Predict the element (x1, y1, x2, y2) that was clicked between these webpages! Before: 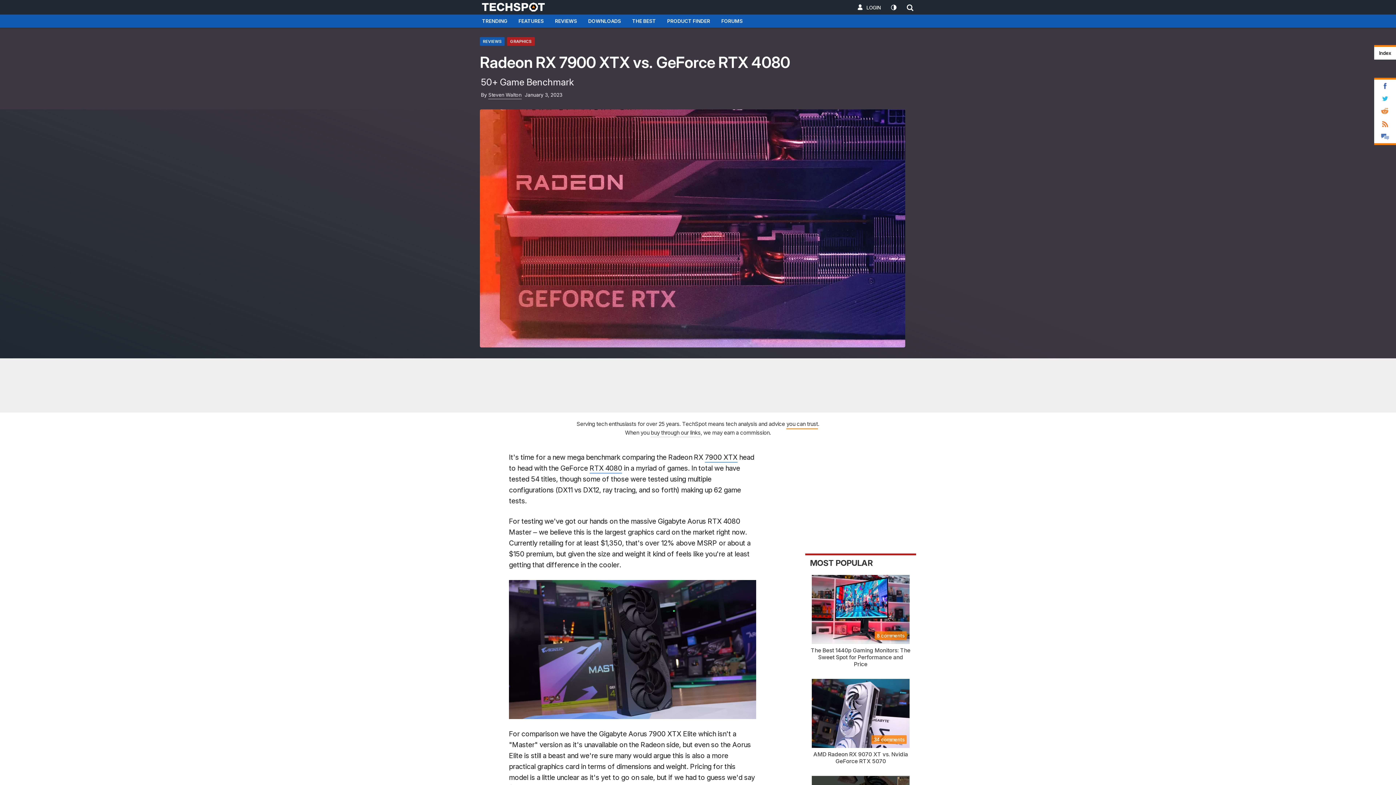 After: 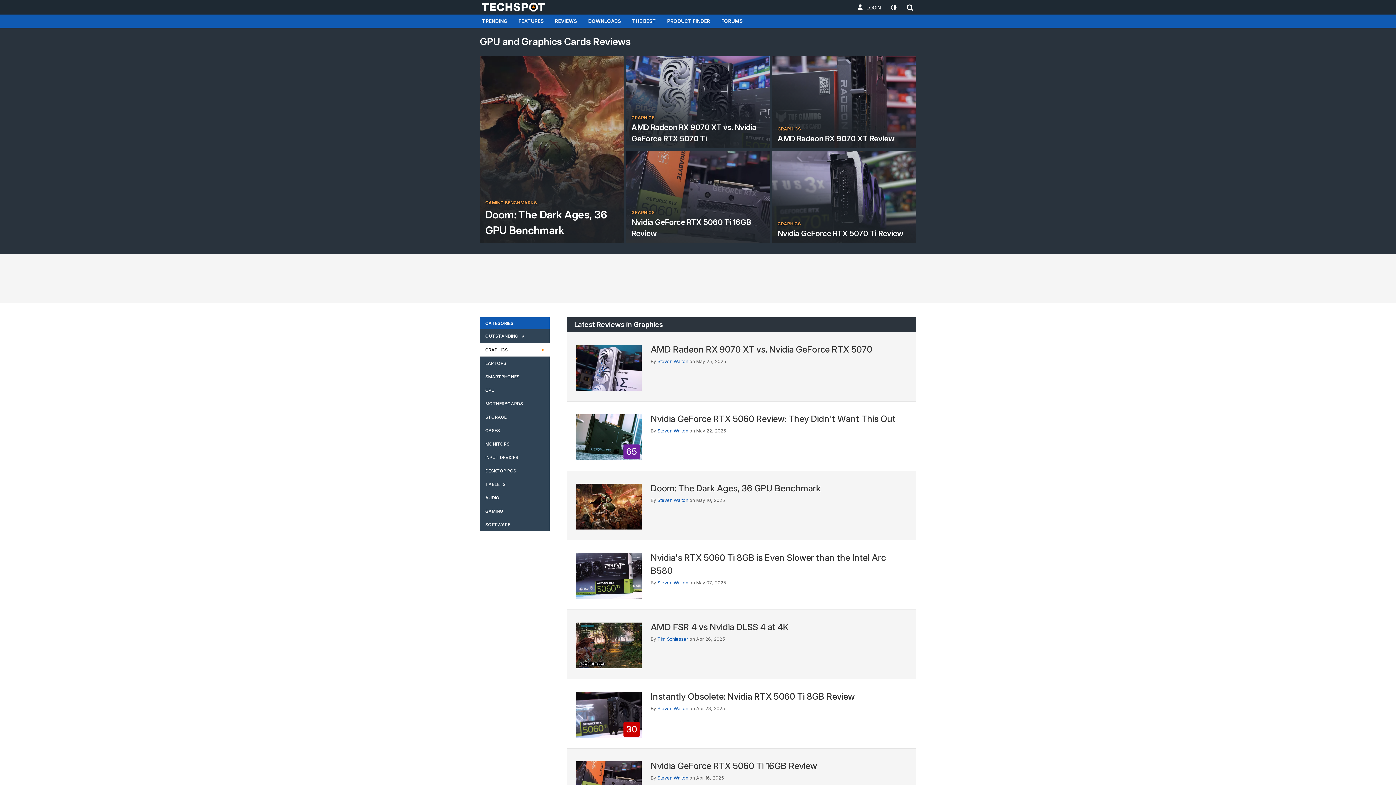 Action: bbox: (507, 37, 534, 45) label: GRAPHICS